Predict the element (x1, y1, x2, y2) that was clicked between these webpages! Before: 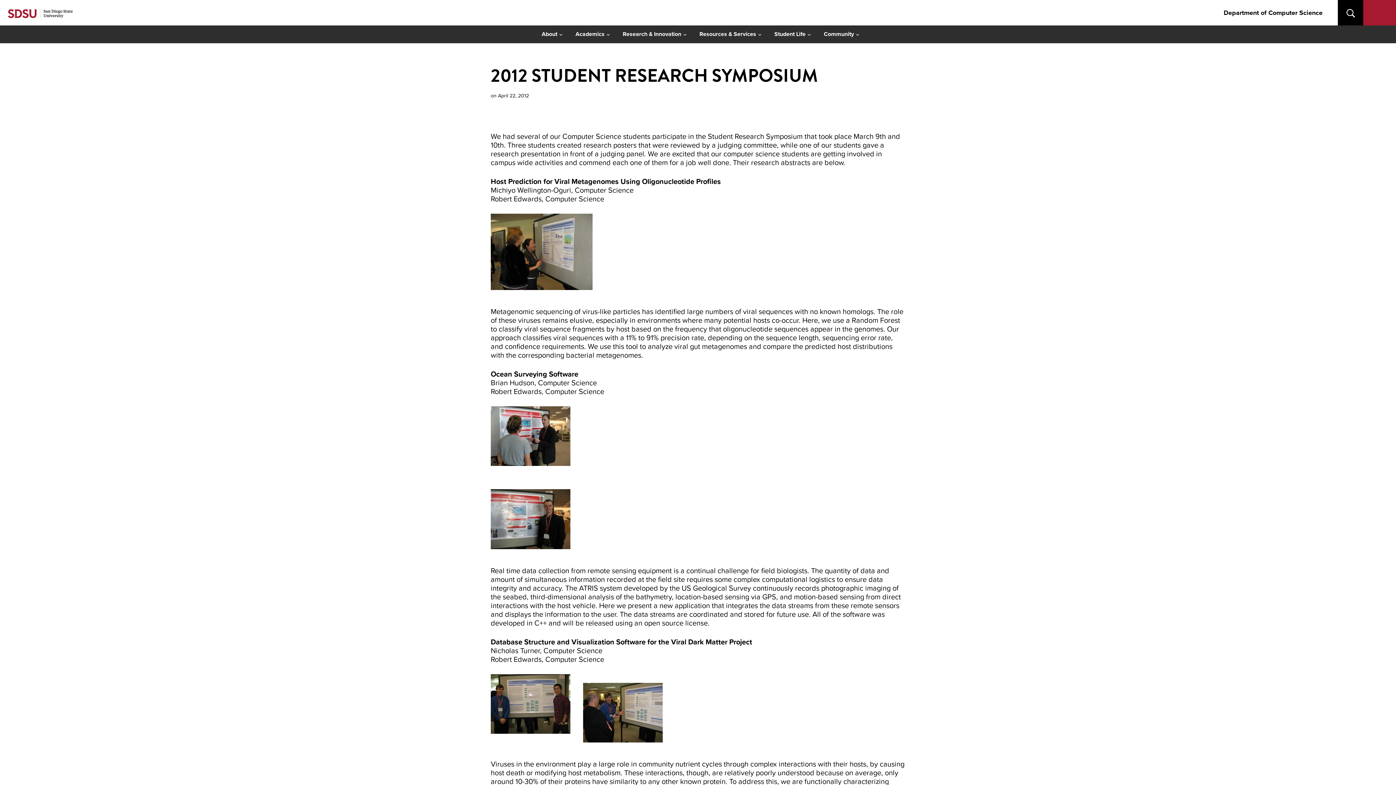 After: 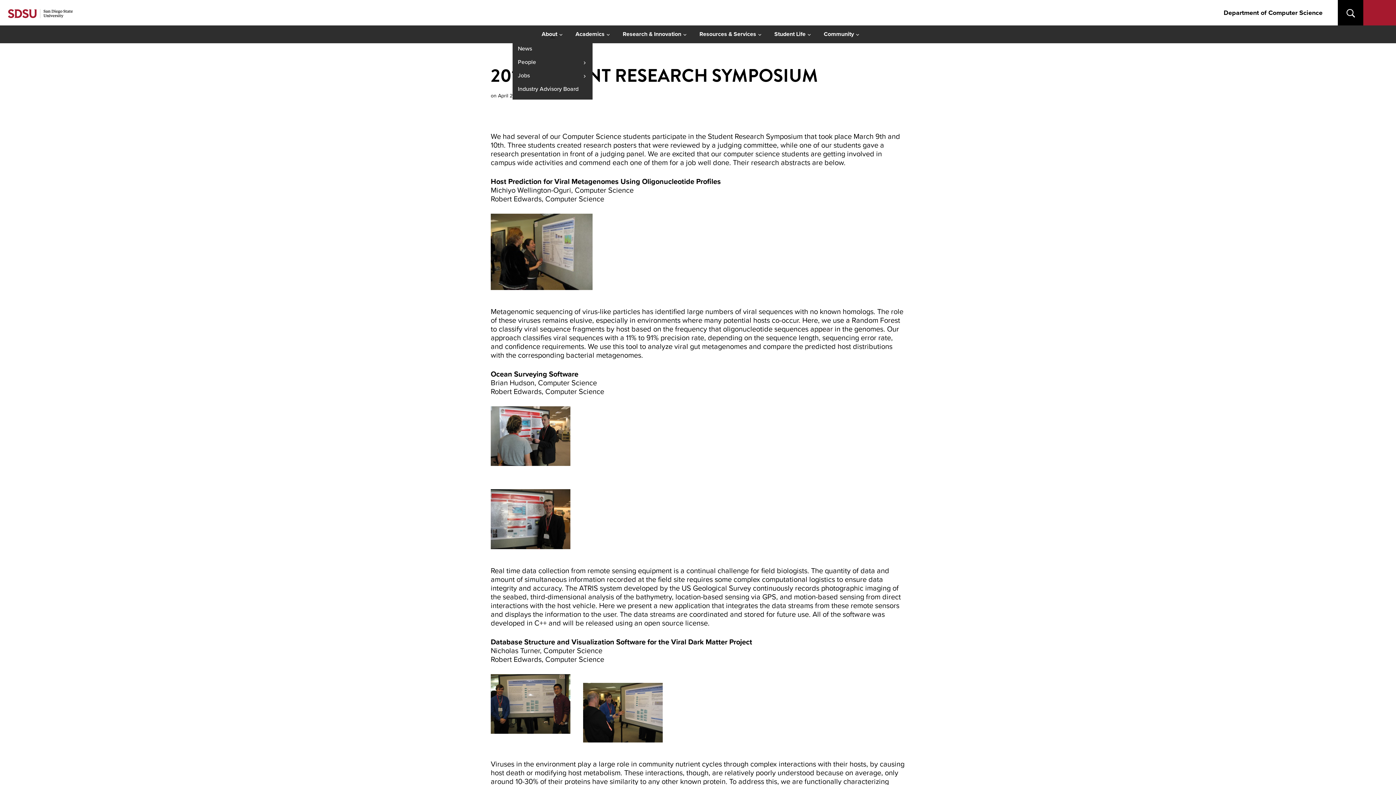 Action: label: About bbox: (541, 29, 563, 38)